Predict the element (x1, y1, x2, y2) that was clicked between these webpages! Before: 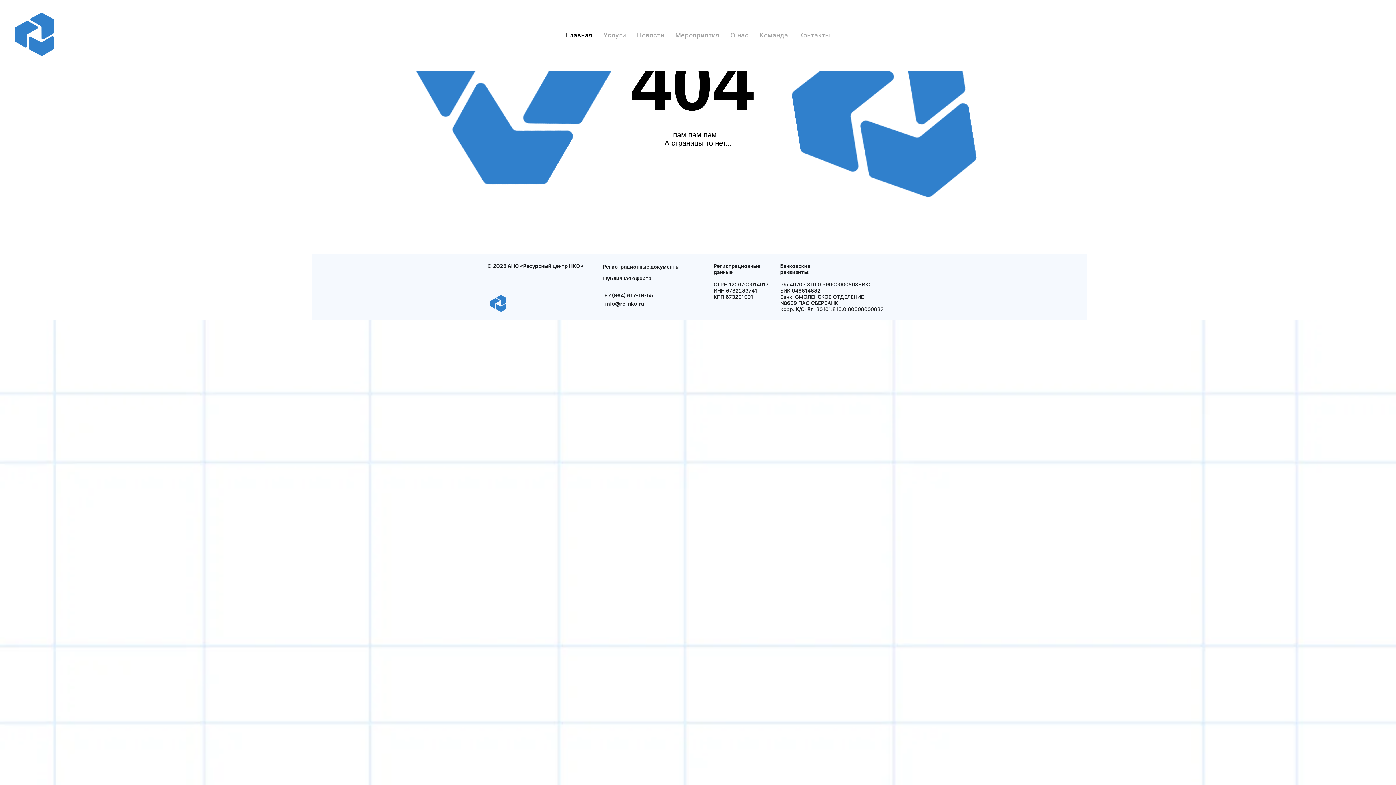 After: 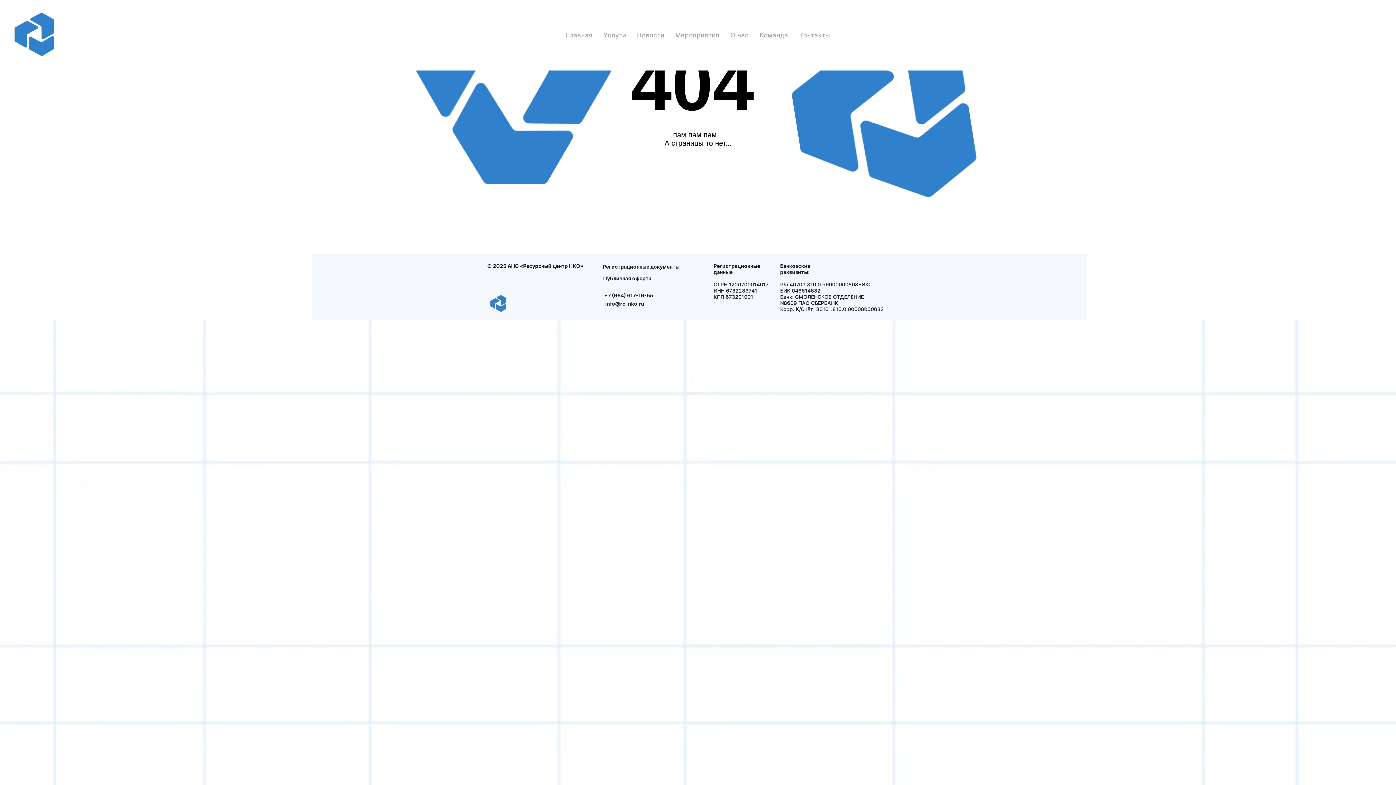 Action: bbox: (604, 292, 653, 298) label: +7 (964) 617-19-55